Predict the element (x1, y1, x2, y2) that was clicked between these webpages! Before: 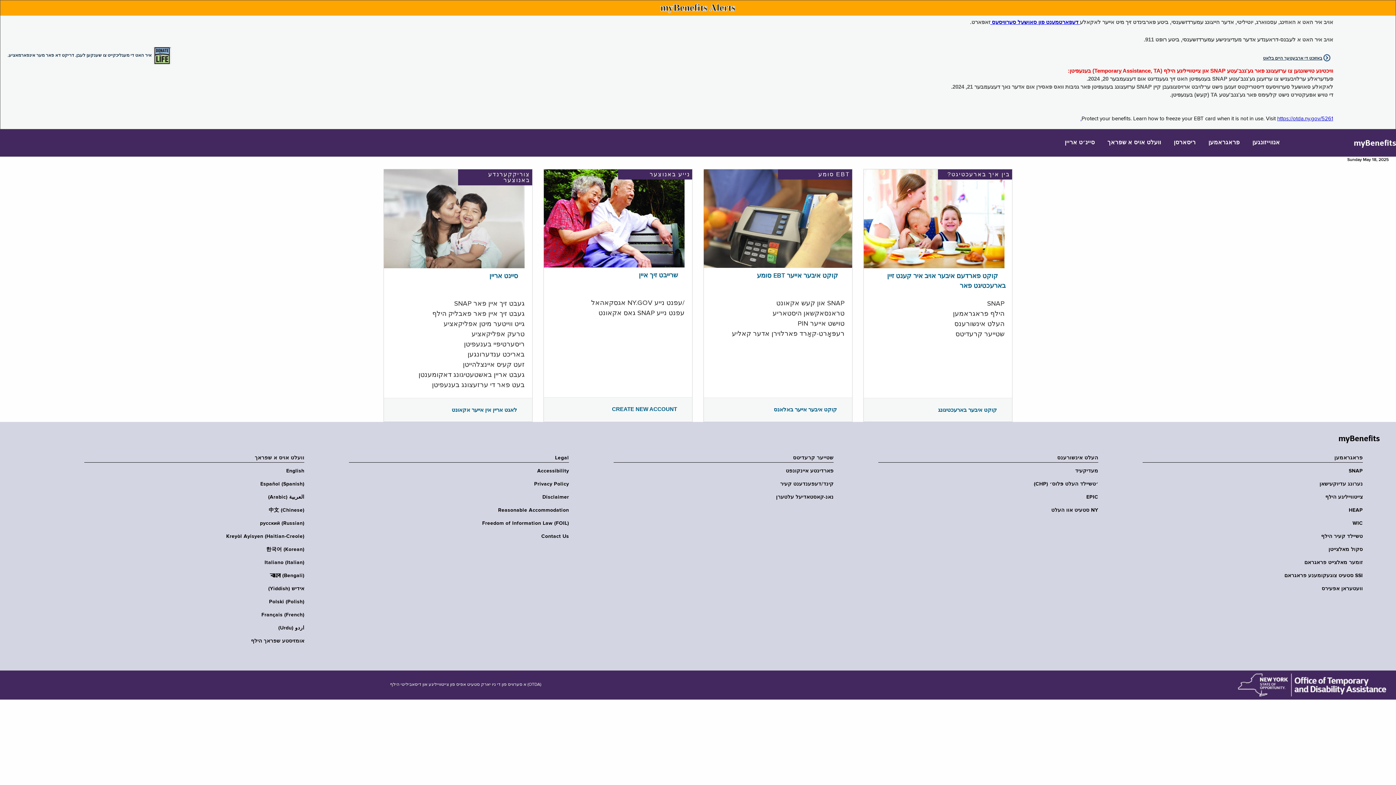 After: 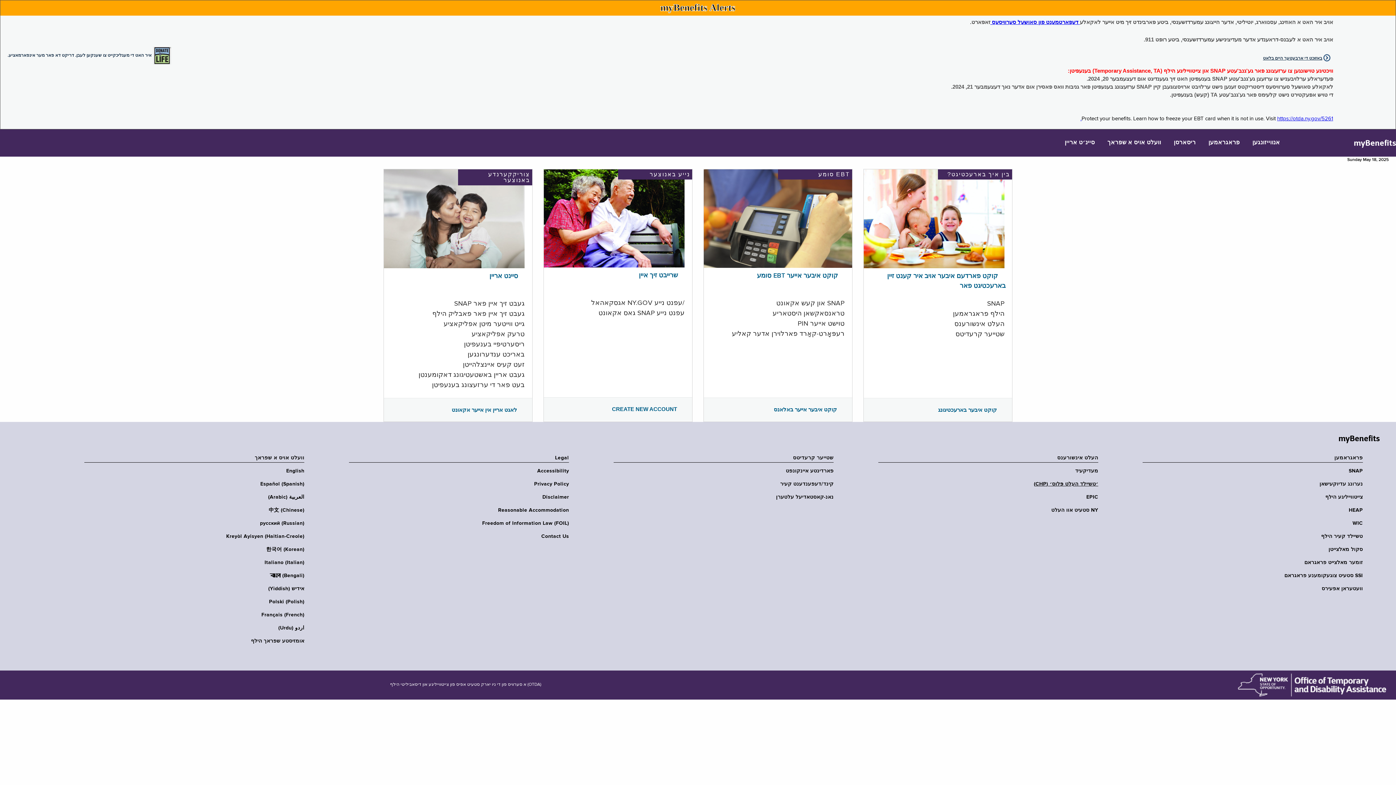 Action: bbox: (873, 481, 1098, 487) label: ׳טשיילד העלט פּלוס׳ (CHP)